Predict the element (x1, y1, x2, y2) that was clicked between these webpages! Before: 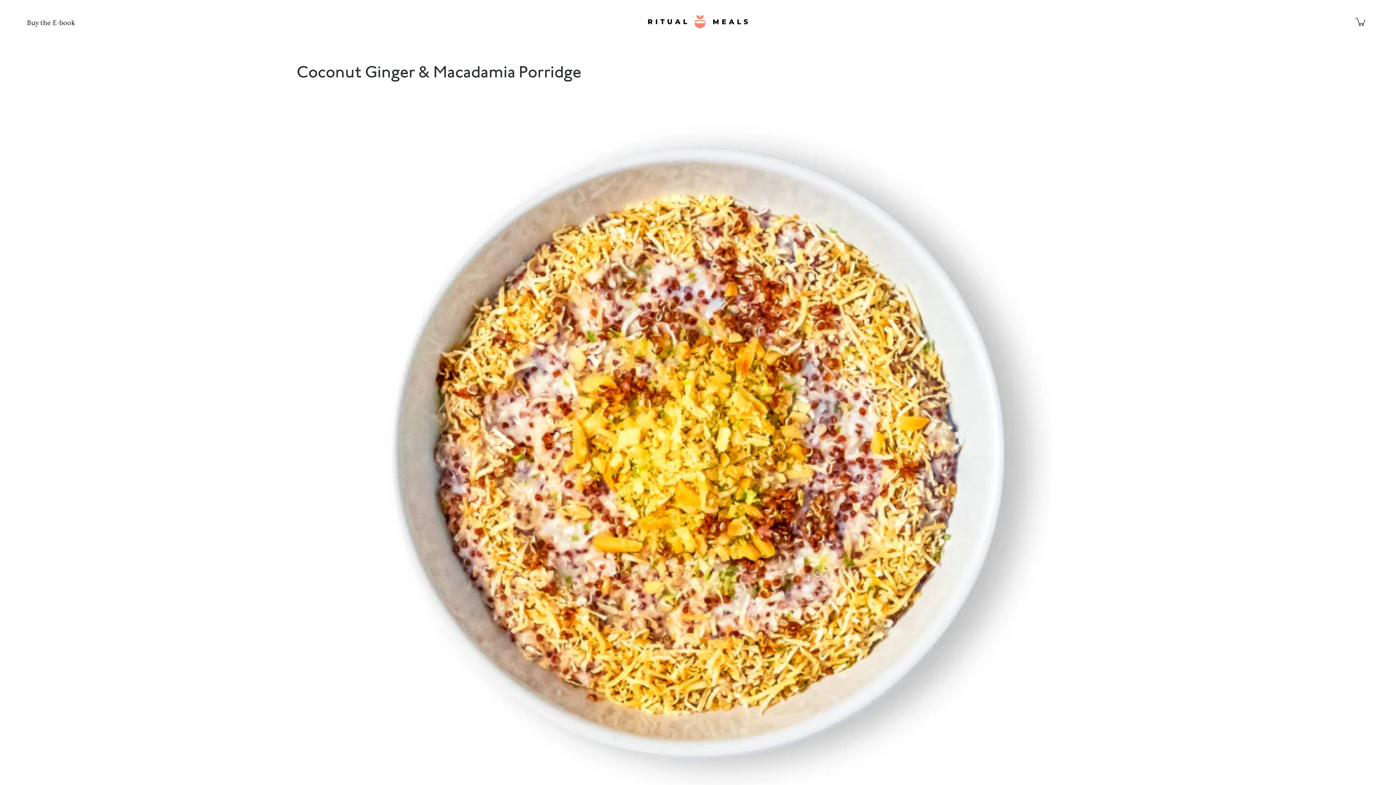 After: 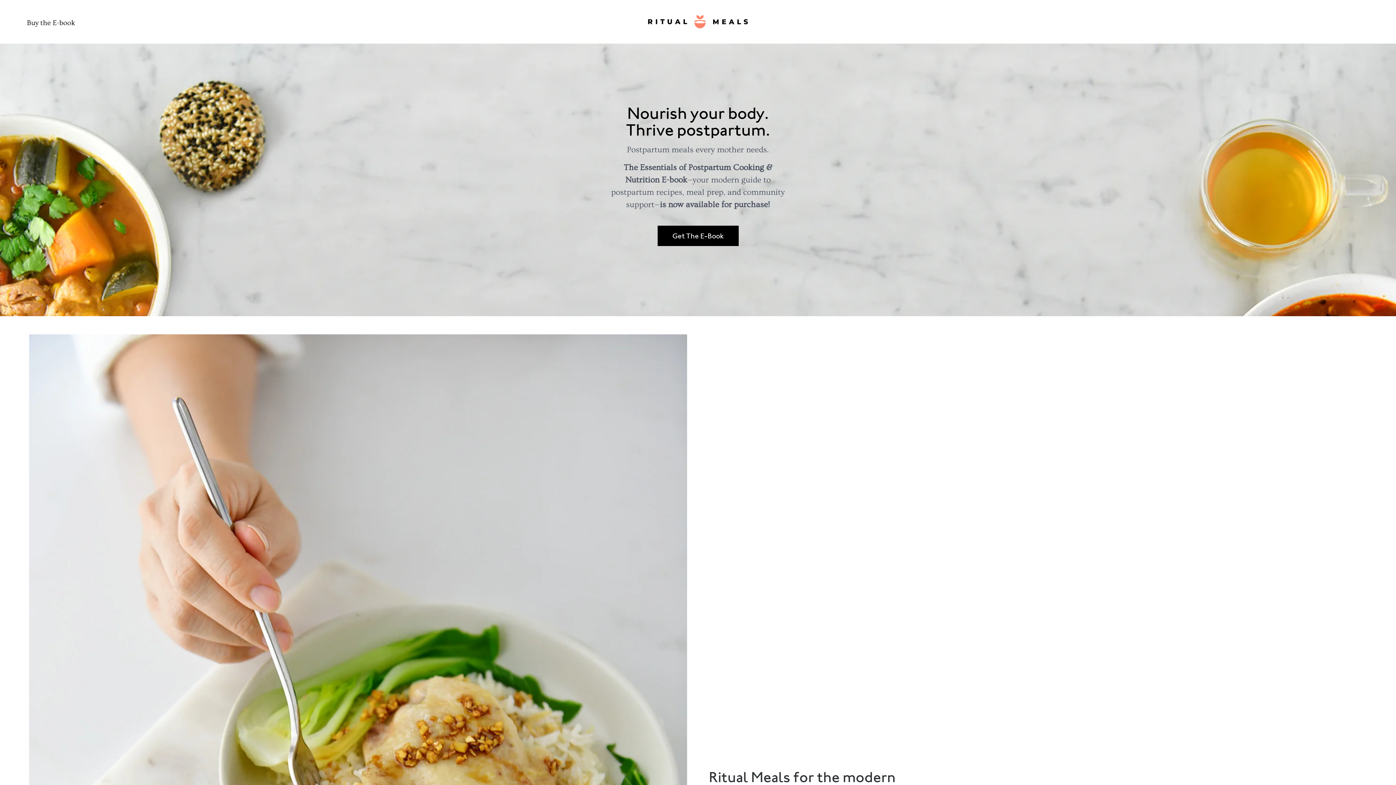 Action: bbox: (647, 3, 749, 40) label: Ritual Meals